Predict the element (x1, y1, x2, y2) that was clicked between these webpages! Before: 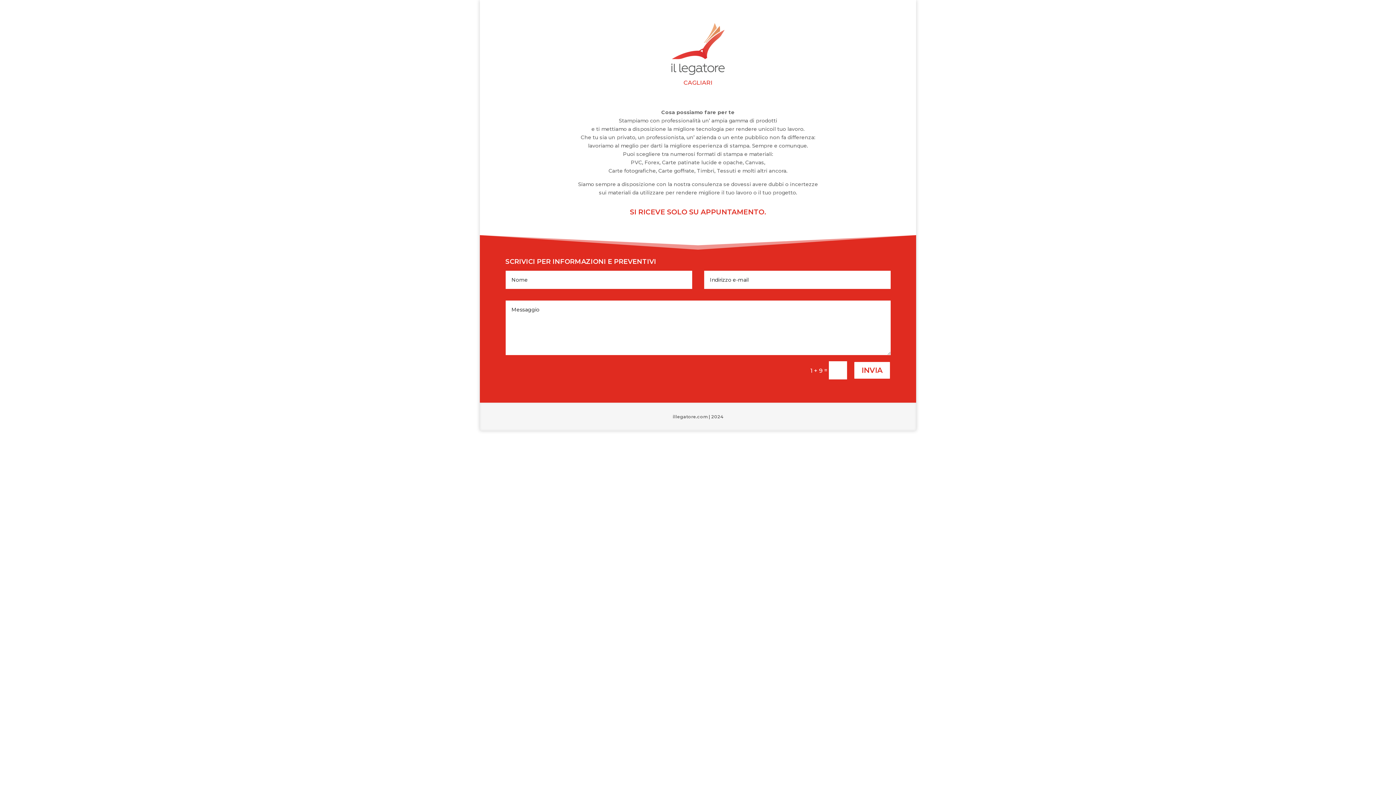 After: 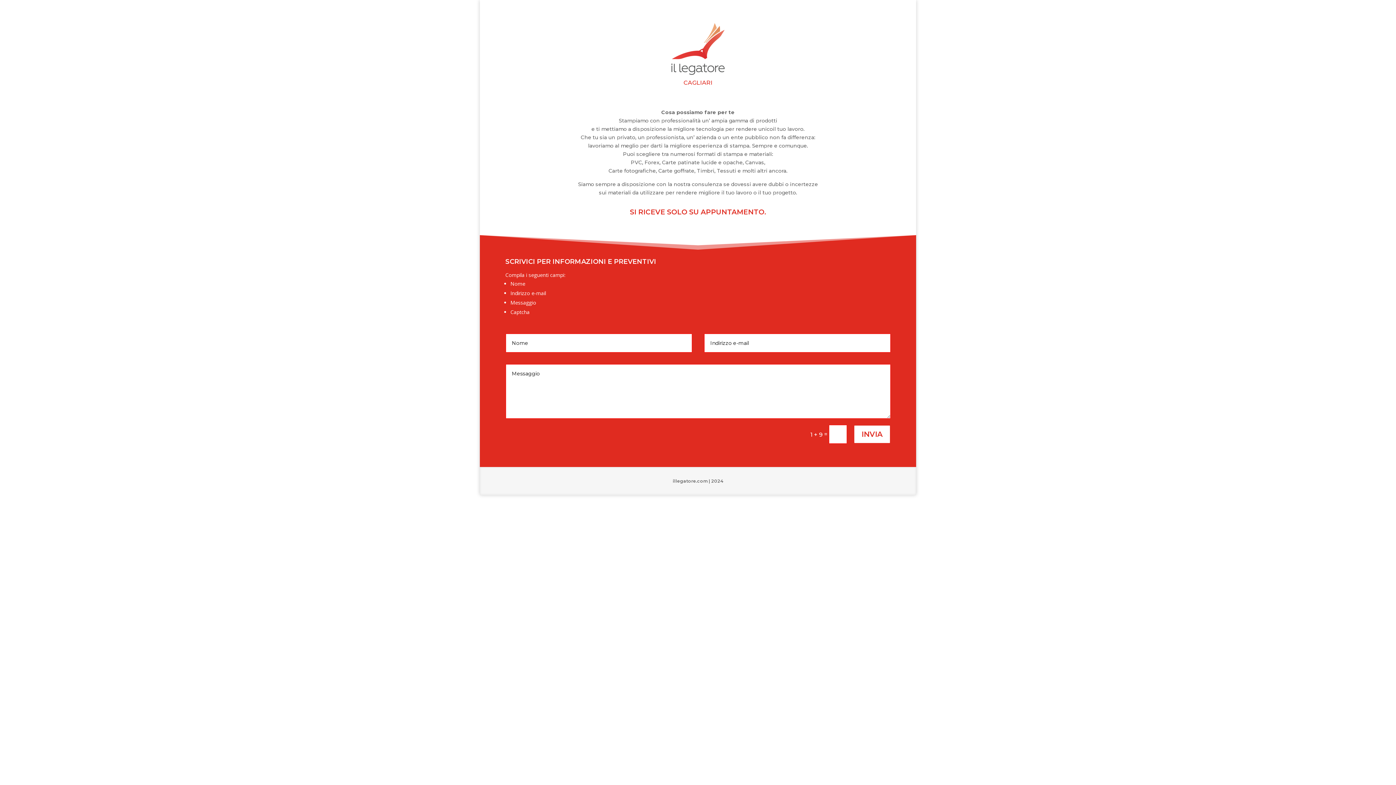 Action: bbox: (853, 361, 890, 379) label: INVIA